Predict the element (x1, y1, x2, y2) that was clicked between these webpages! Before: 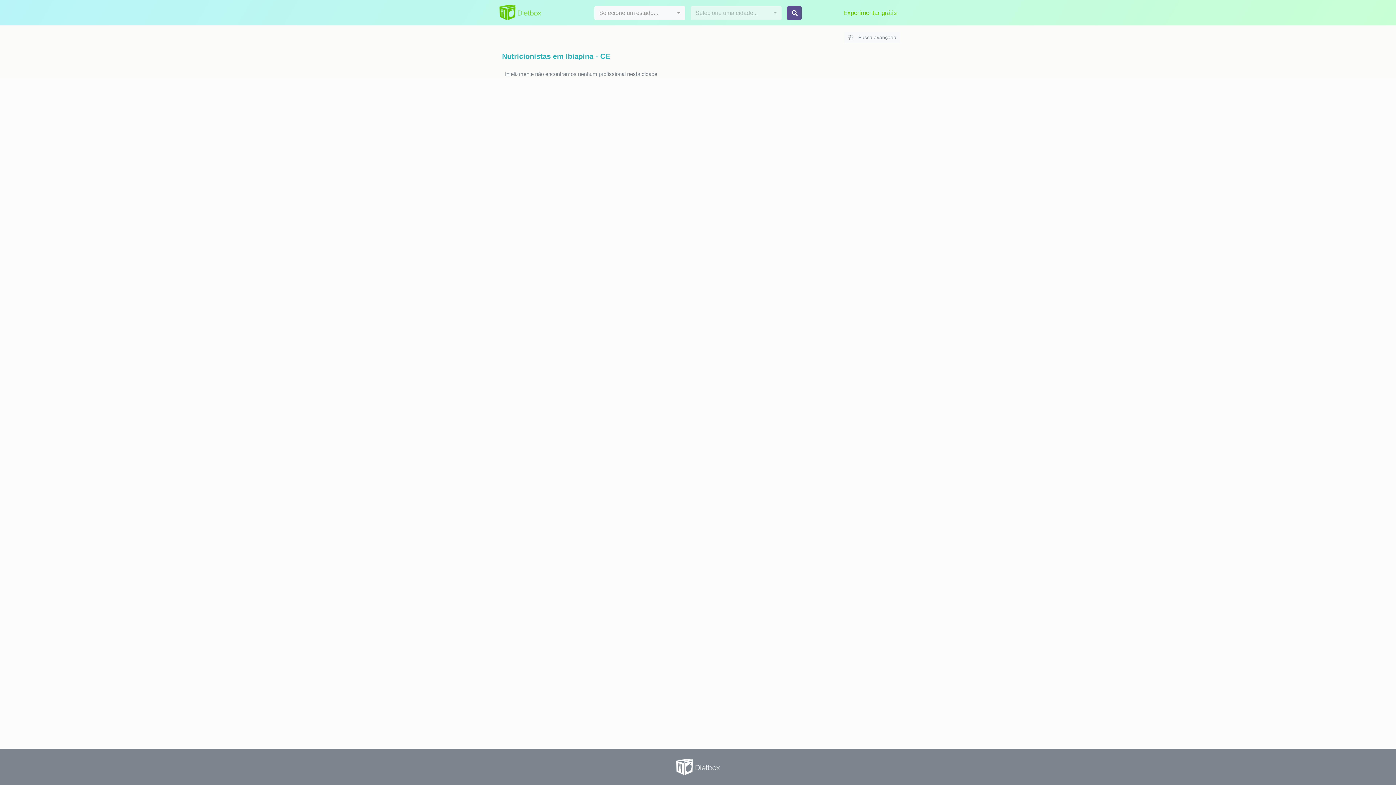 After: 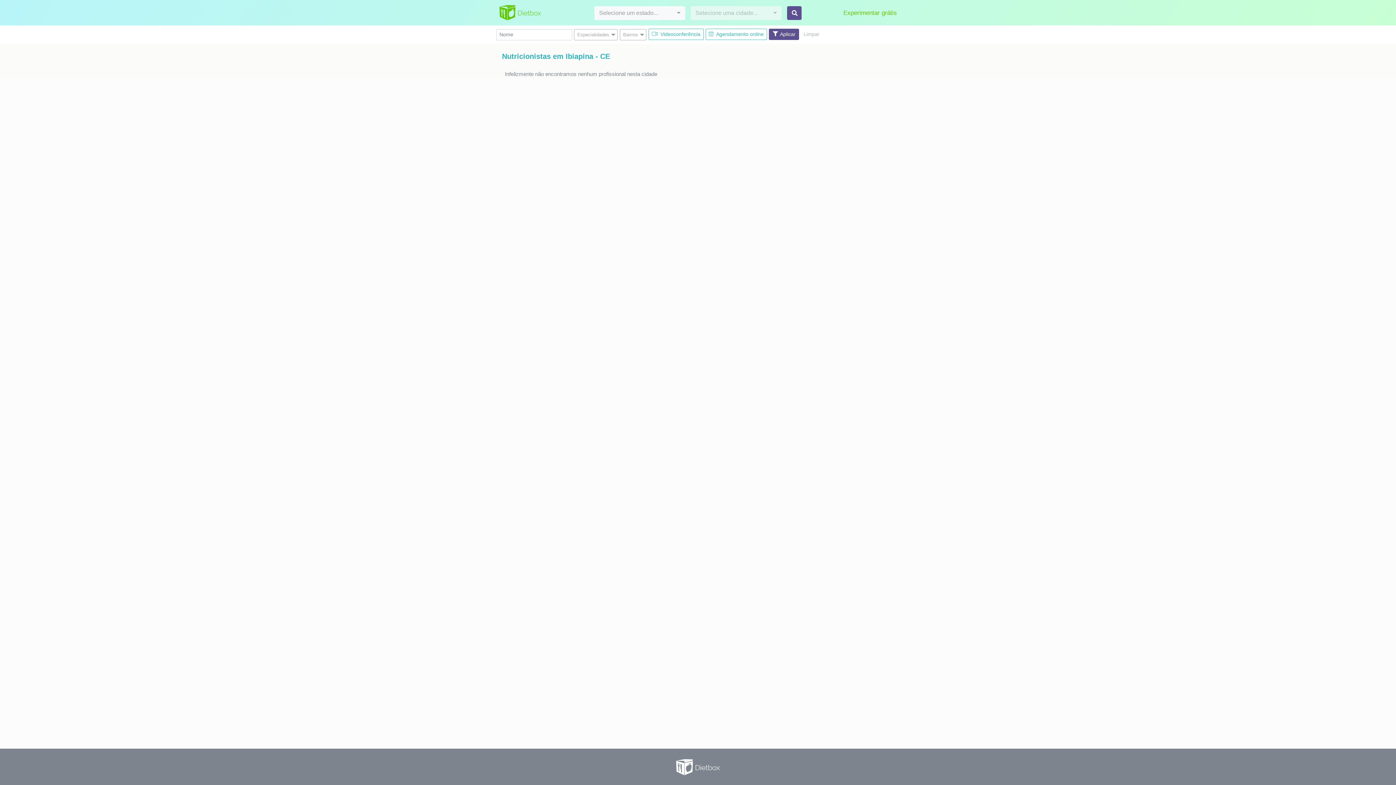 Action: bbox: (844, 32, 900, 43) label:  Busca avançada